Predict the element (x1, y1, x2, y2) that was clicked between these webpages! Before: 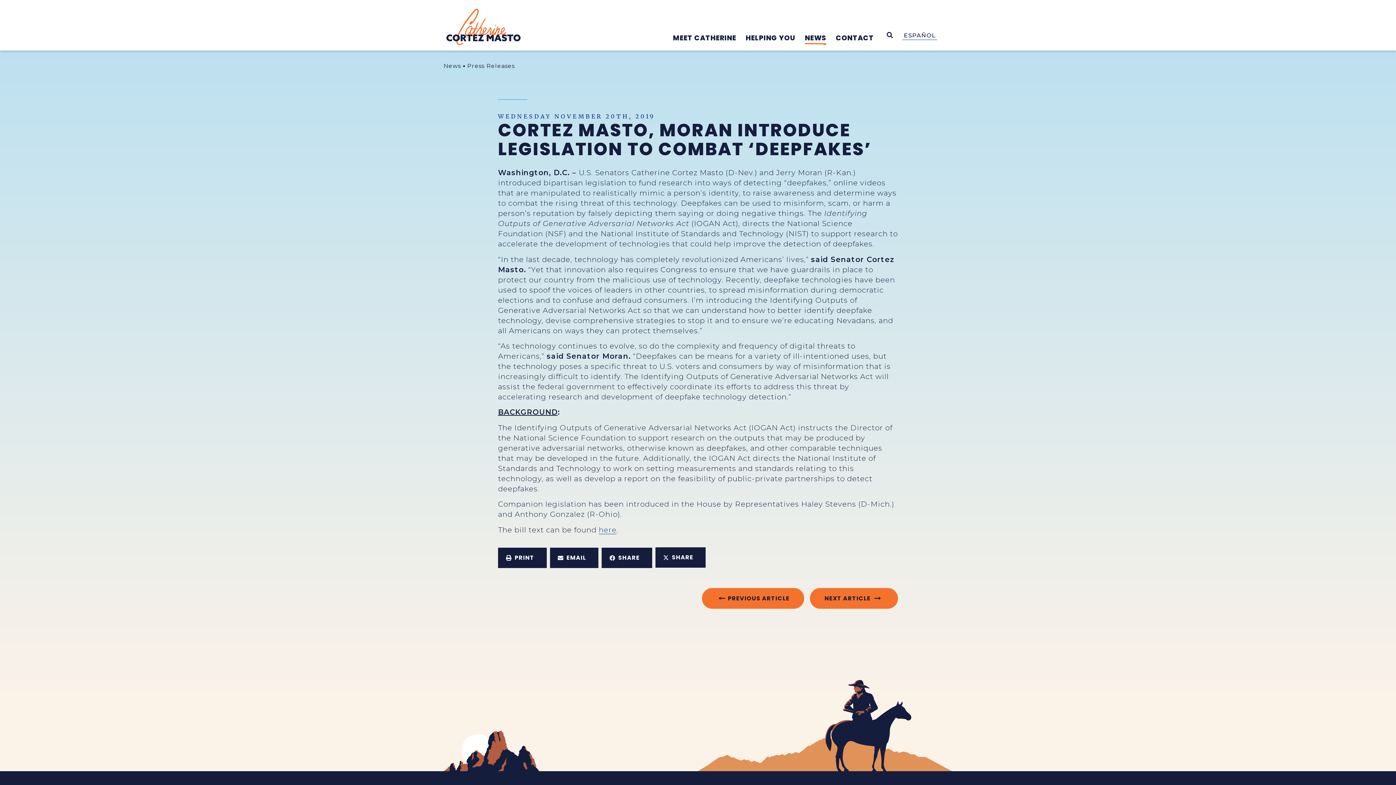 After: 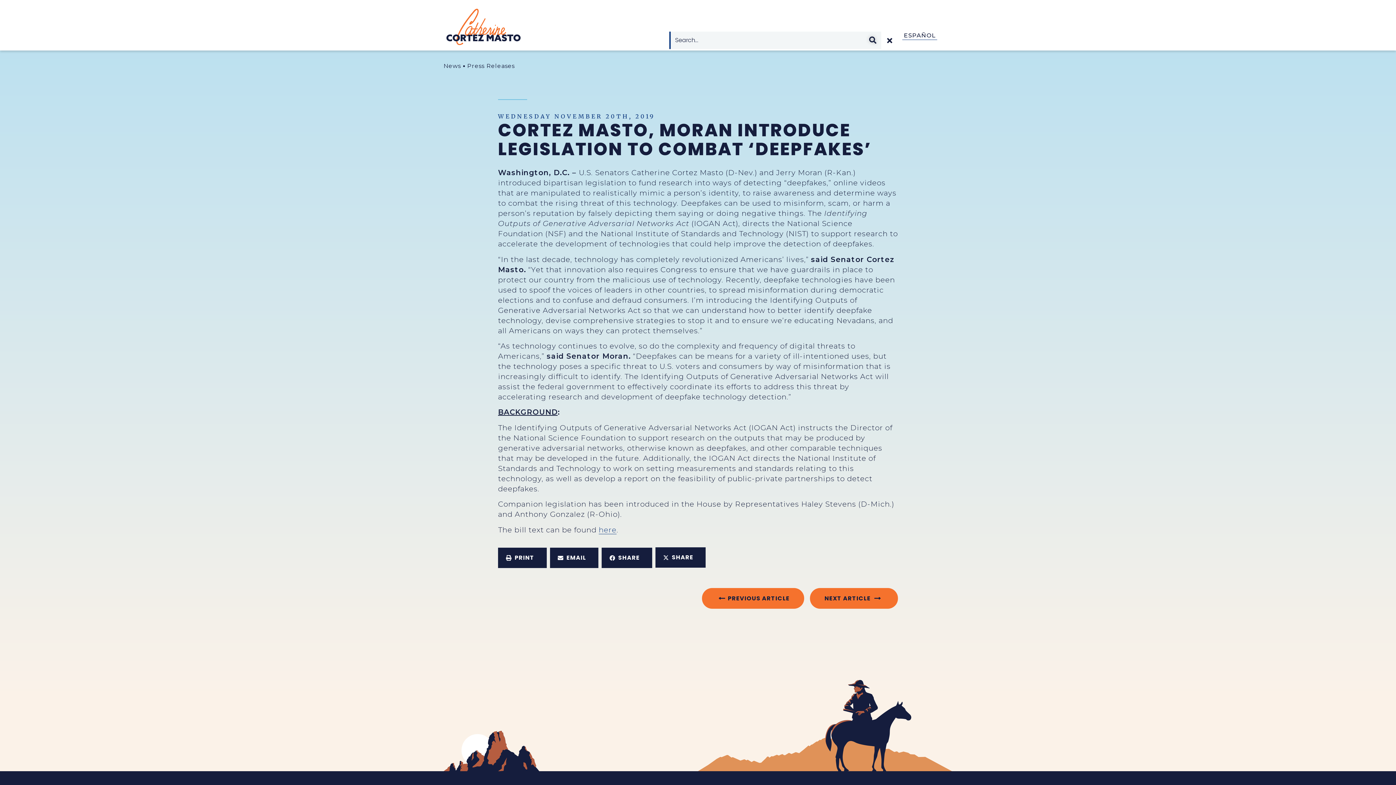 Action: bbox: (887, 32, 893, 39) label: OPEN SEARCH